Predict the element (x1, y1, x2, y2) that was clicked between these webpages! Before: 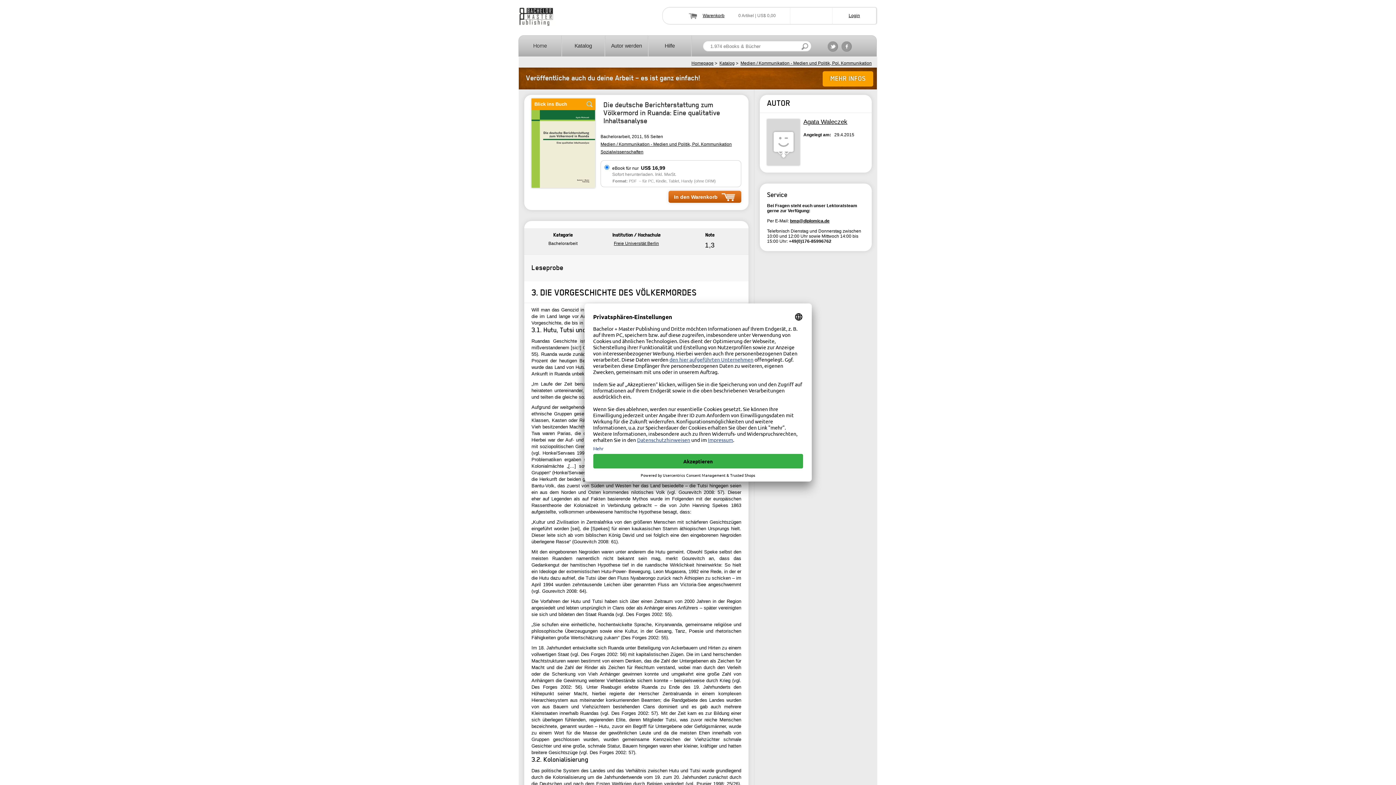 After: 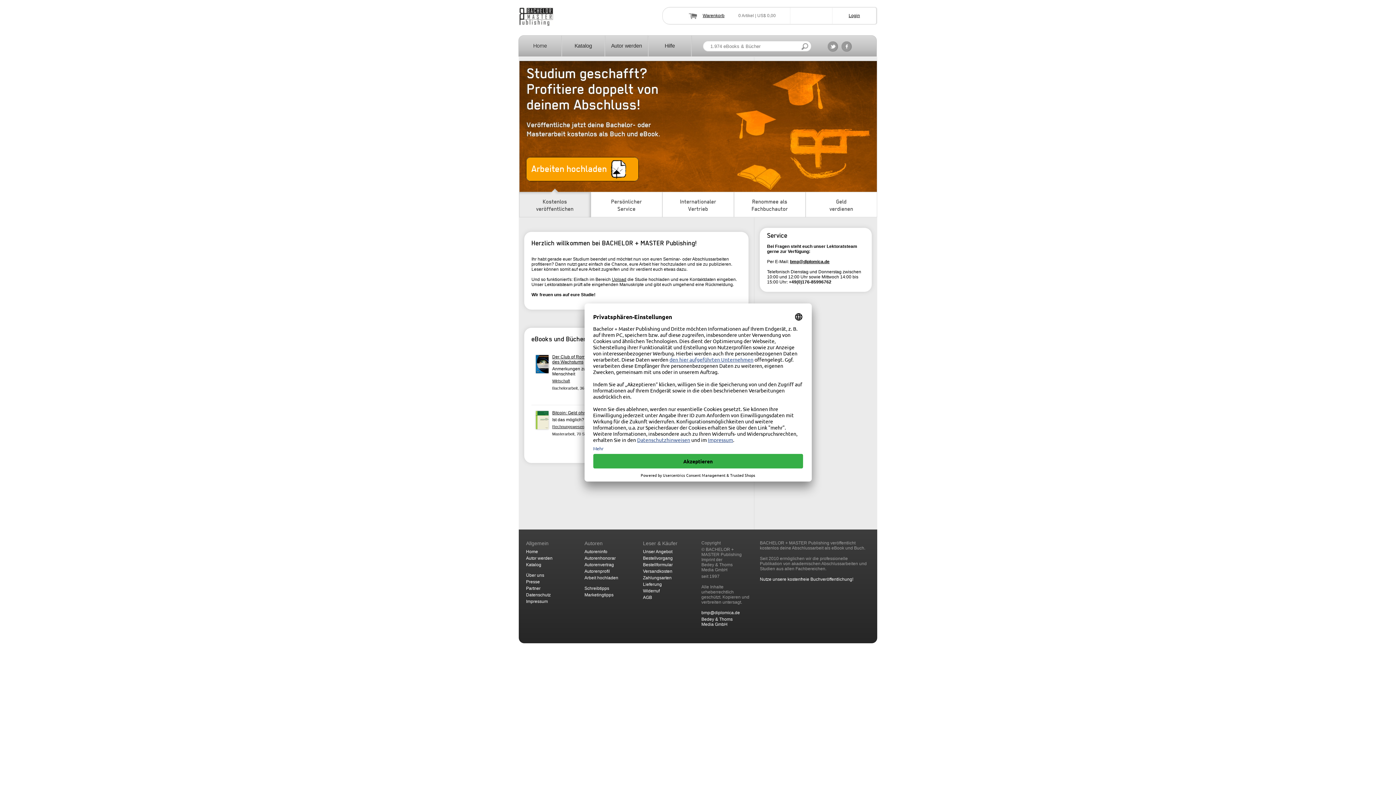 Action: label: Homepage bbox: (691, 60, 713, 65)